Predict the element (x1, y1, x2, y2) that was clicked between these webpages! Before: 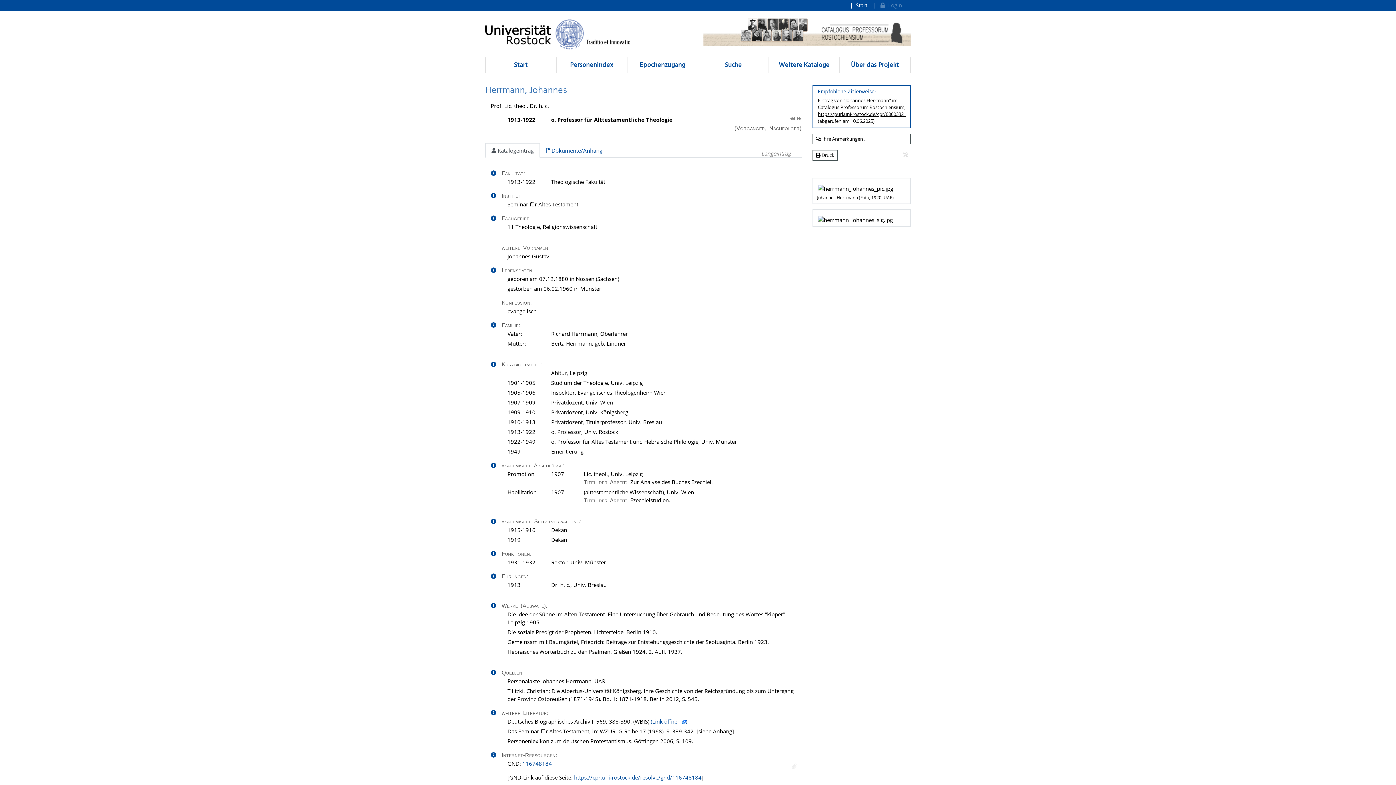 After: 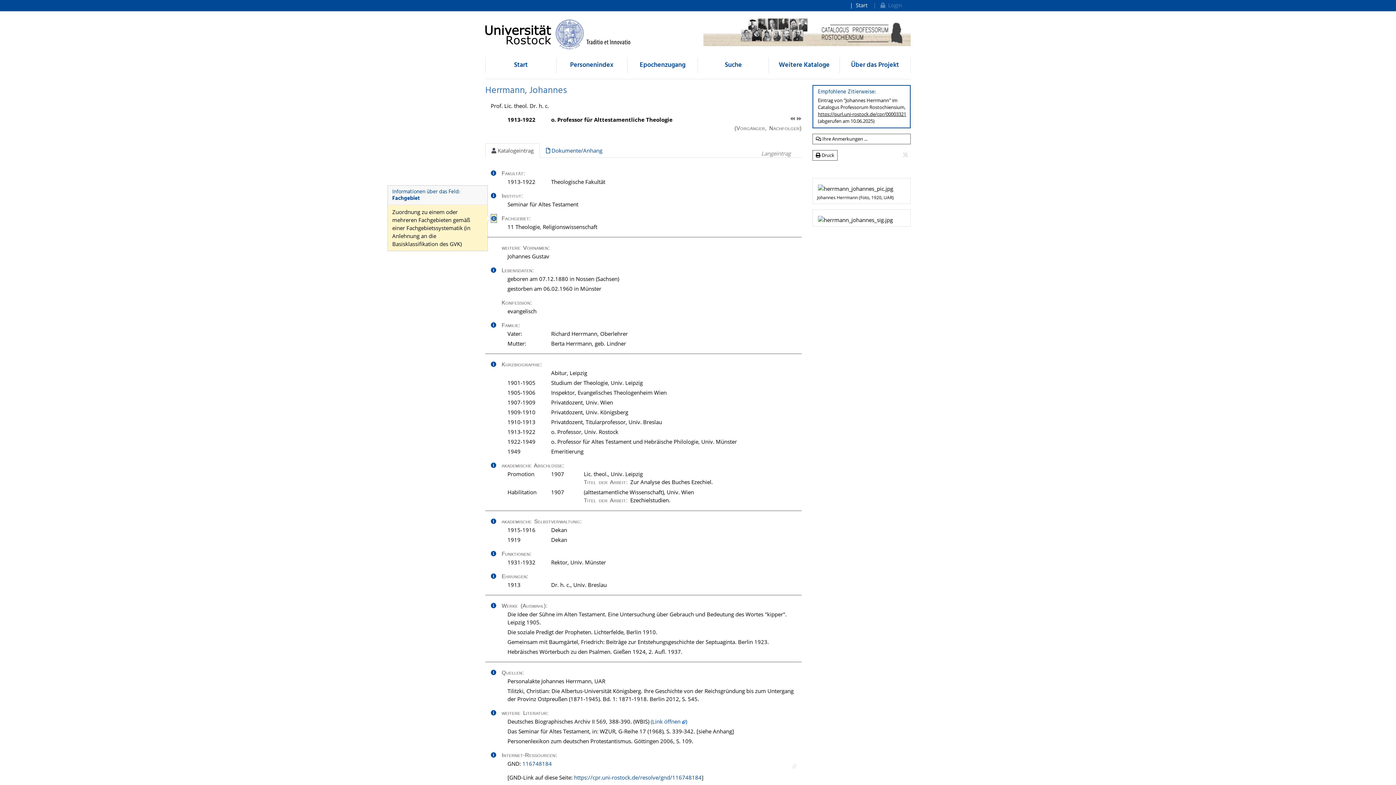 Action: bbox: (490, 214, 496, 222)